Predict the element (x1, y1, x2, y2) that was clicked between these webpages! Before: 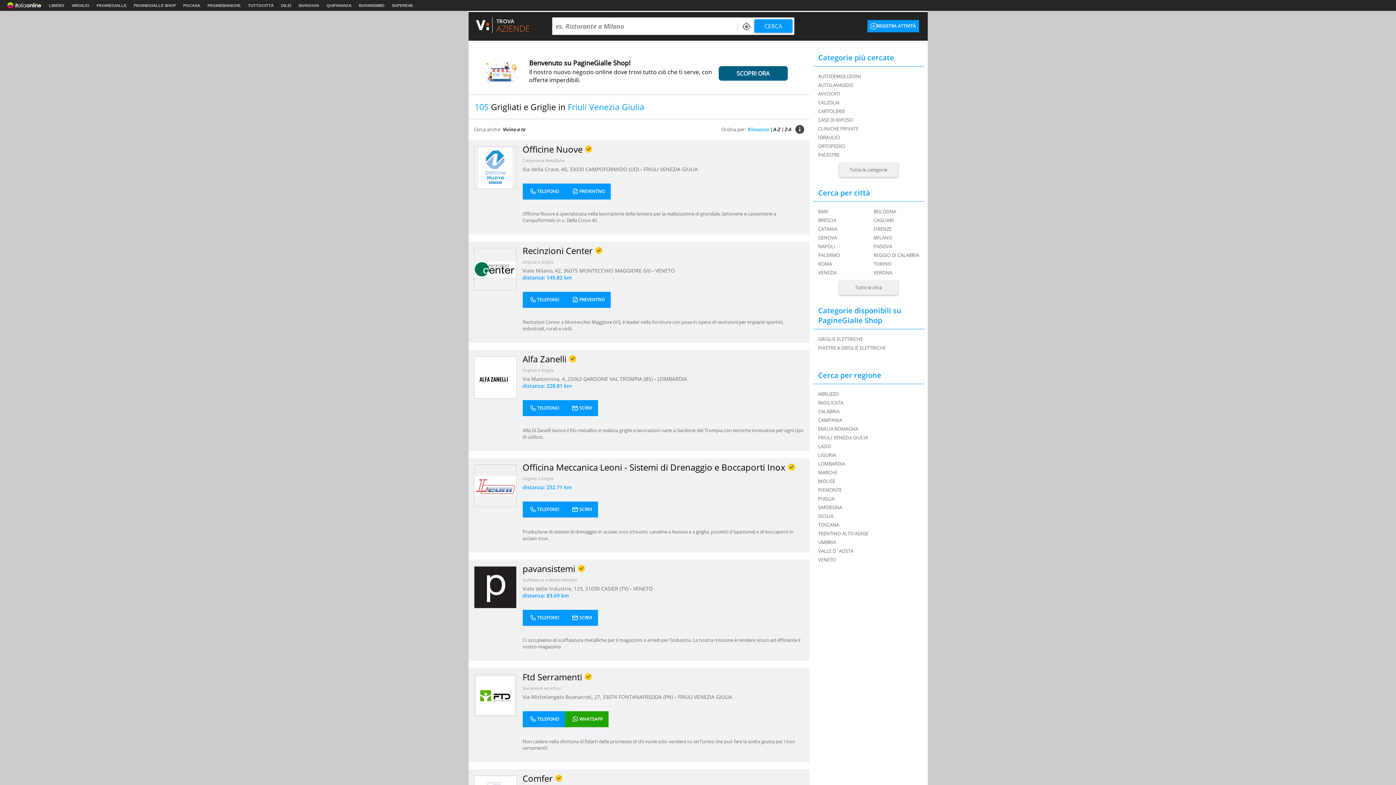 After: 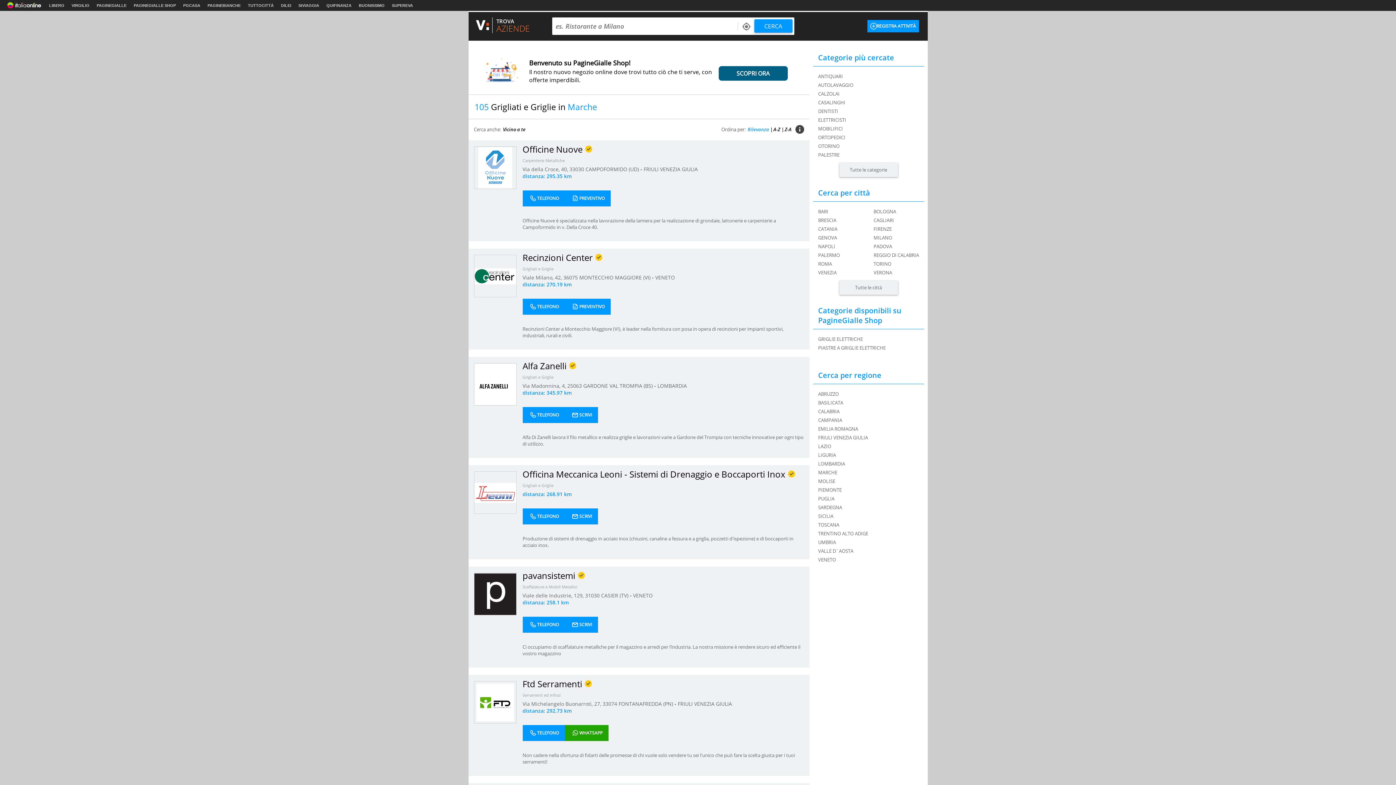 Action: bbox: (818, 469, 837, 476) label: MARCHE